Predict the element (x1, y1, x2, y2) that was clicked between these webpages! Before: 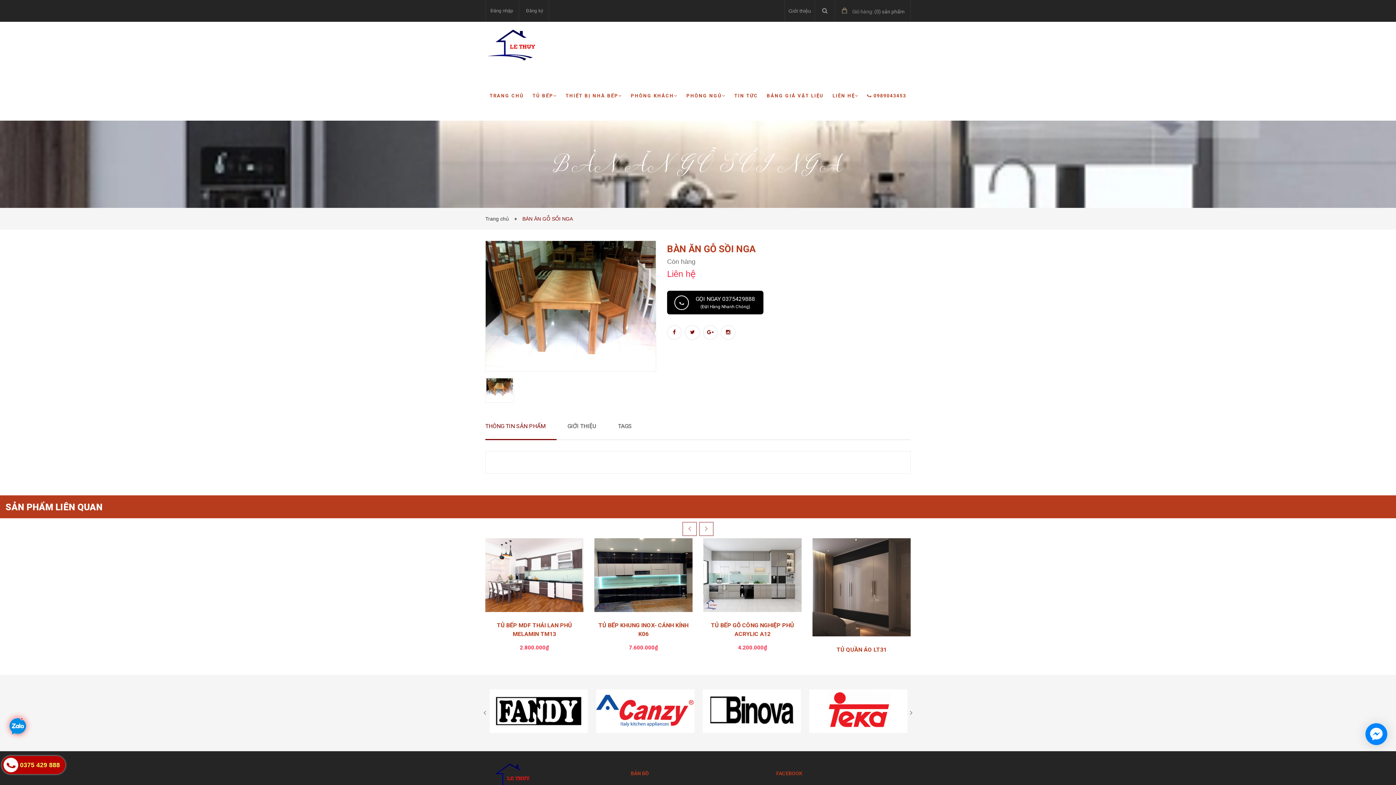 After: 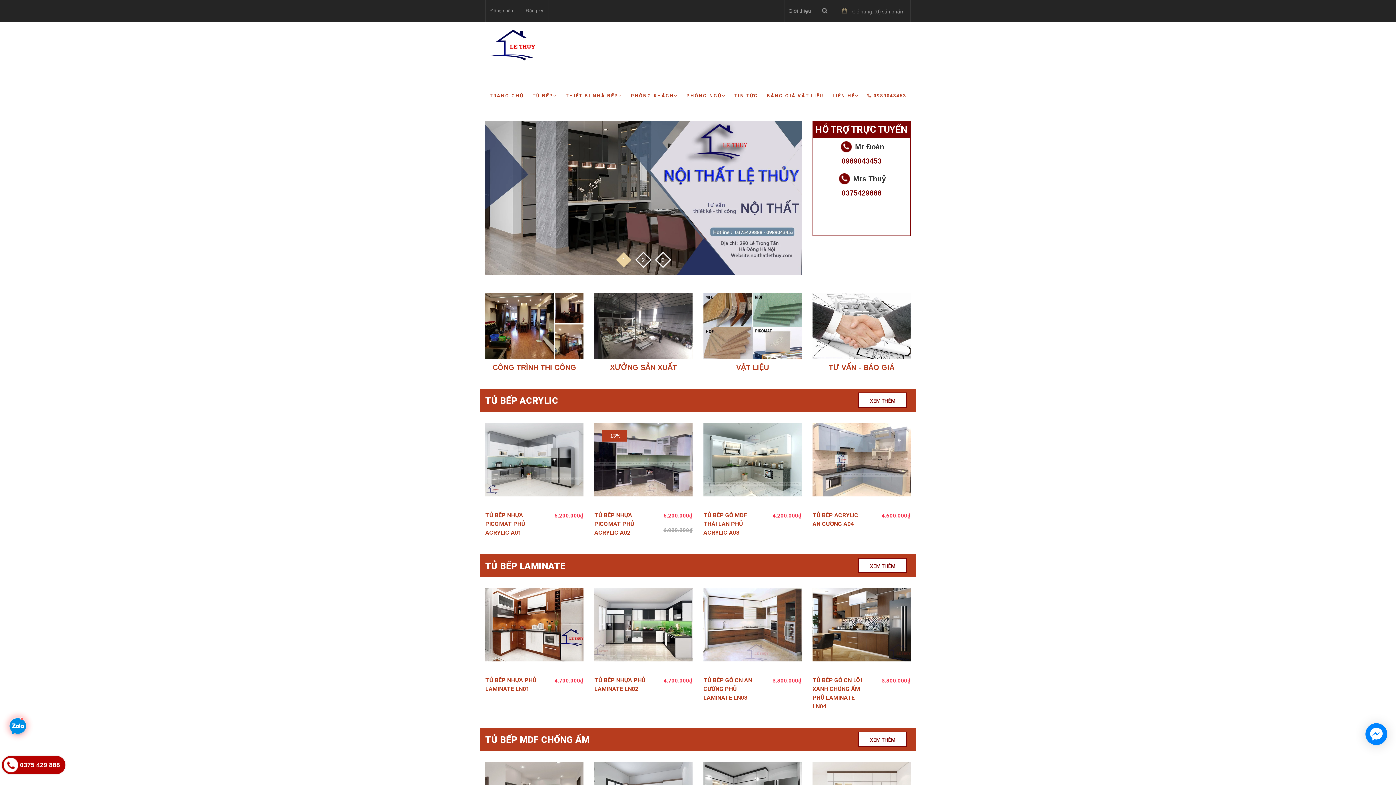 Action: bbox: (485, 772, 534, 783)